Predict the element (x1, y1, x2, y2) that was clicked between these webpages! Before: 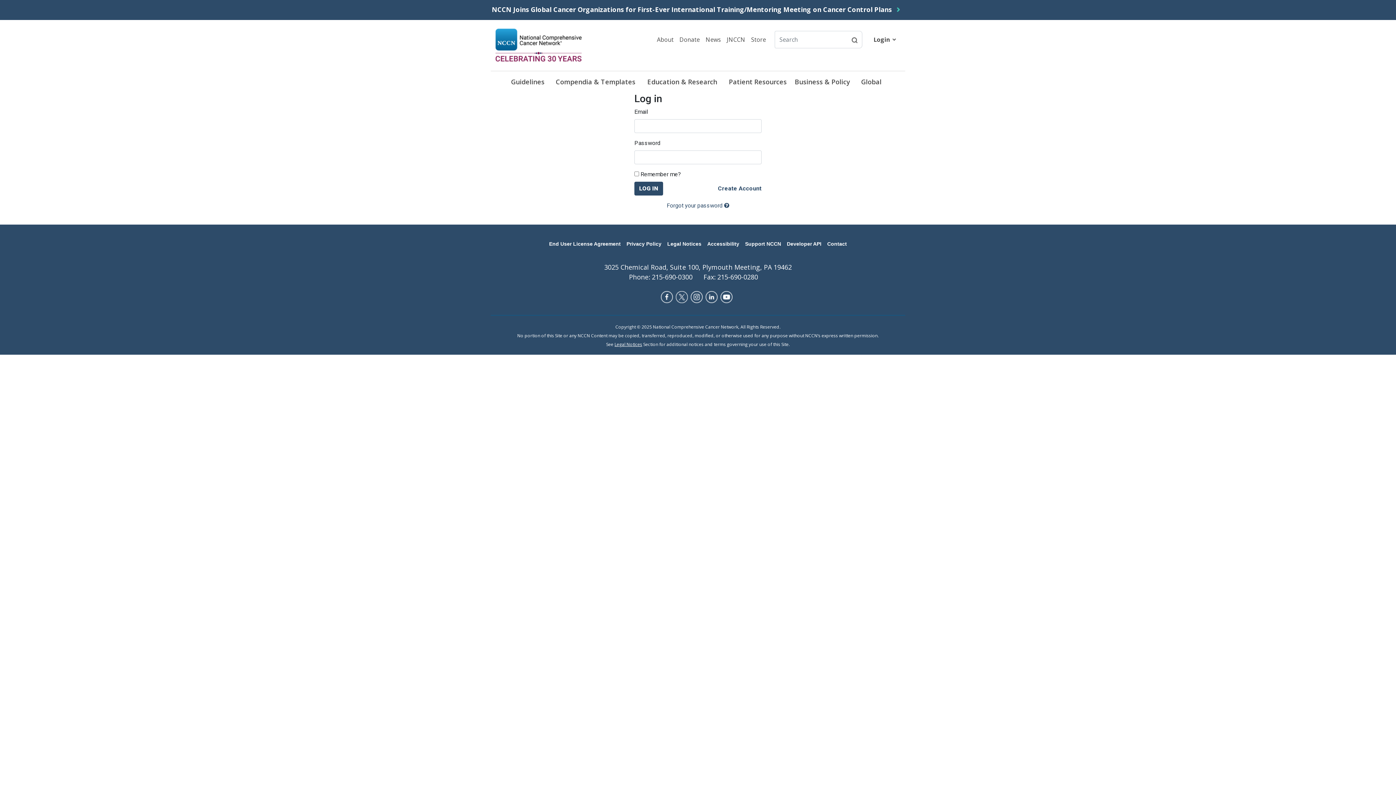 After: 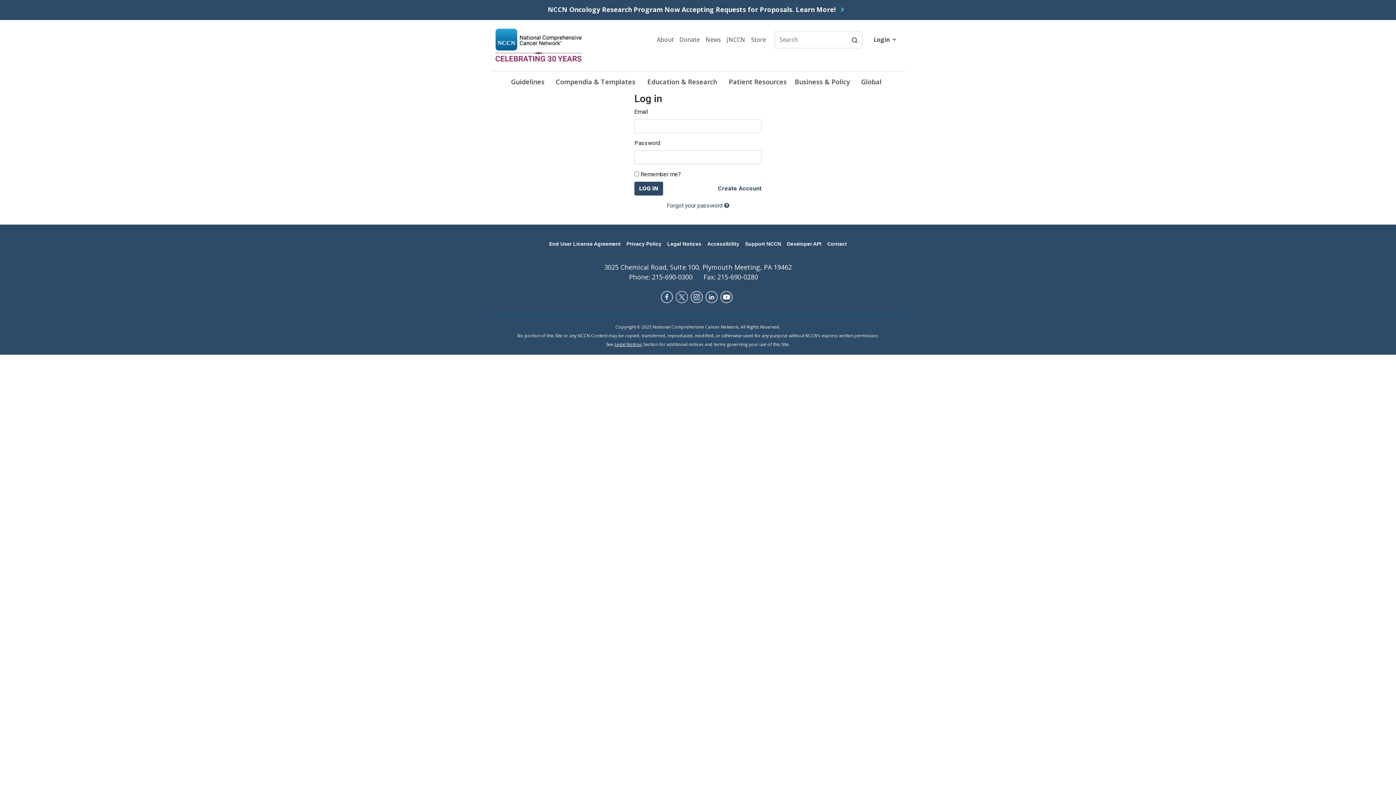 Action: bbox: (847, 30, 862, 48)